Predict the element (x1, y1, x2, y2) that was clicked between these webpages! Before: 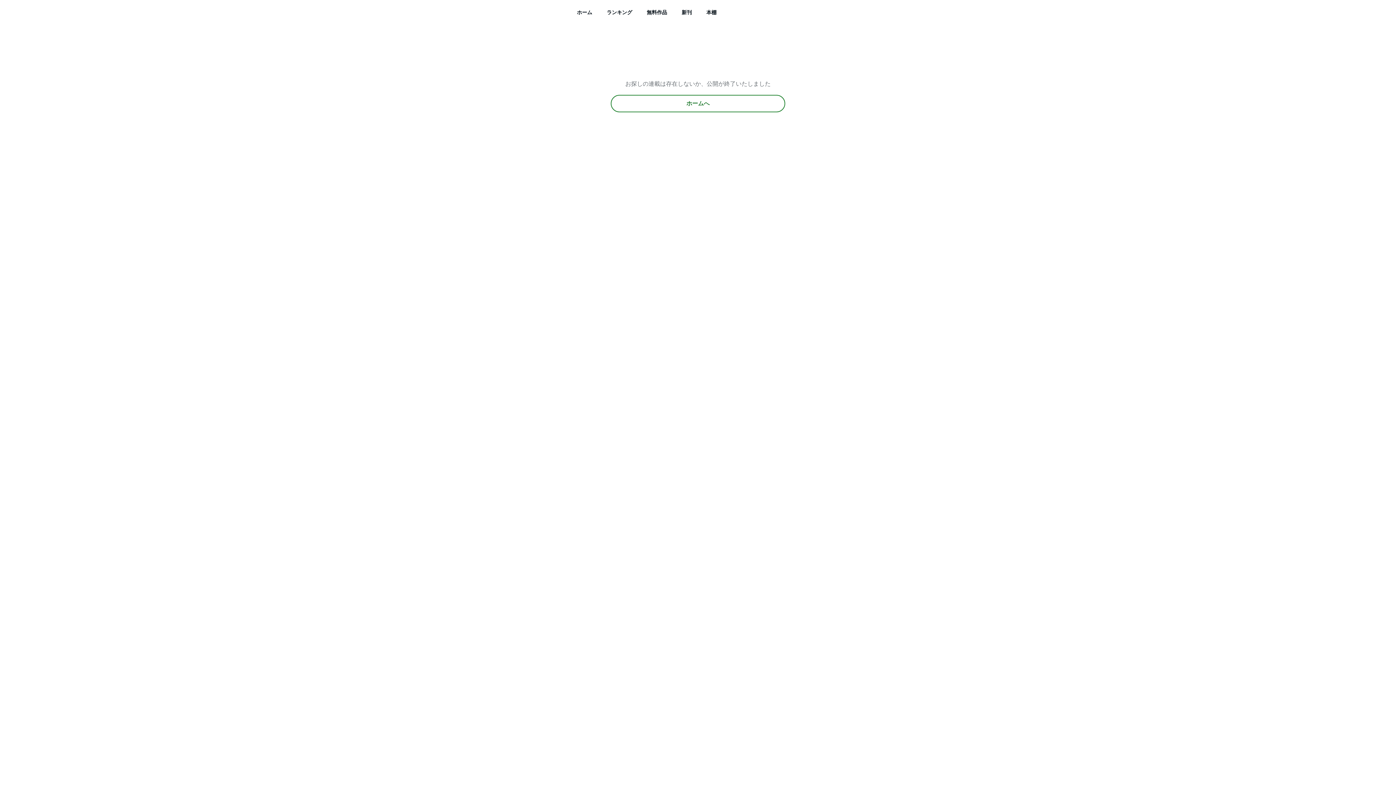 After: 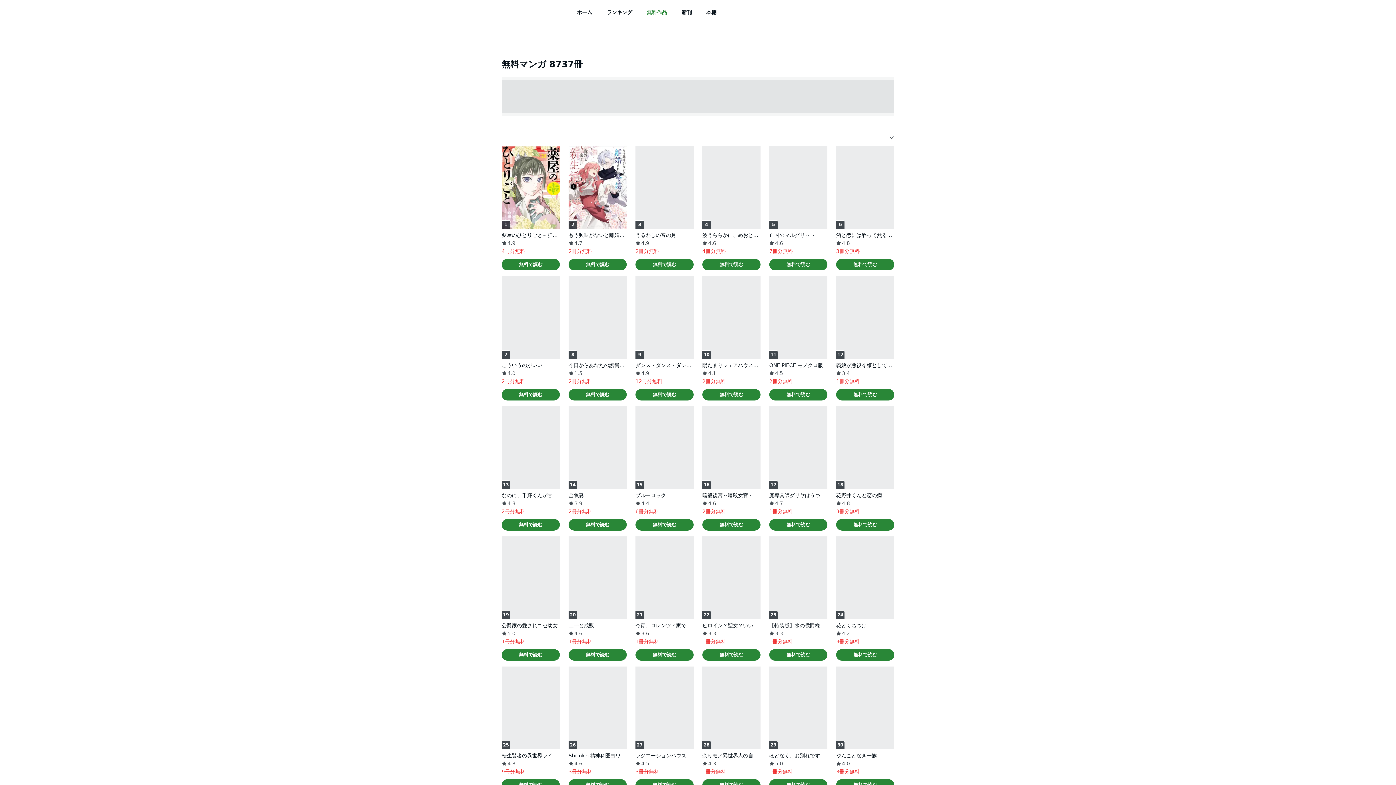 Action: bbox: (646, 9, 667, 15) label: 無料作品